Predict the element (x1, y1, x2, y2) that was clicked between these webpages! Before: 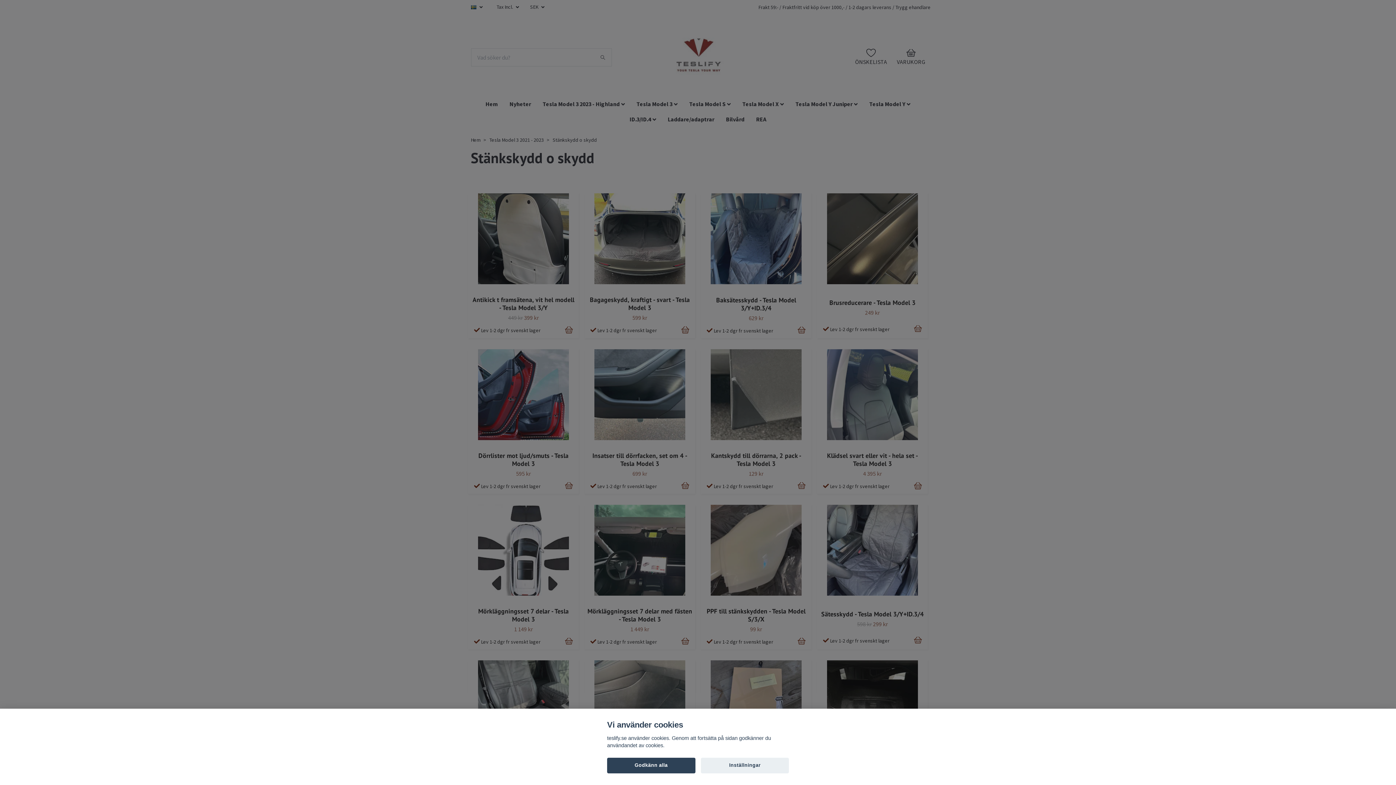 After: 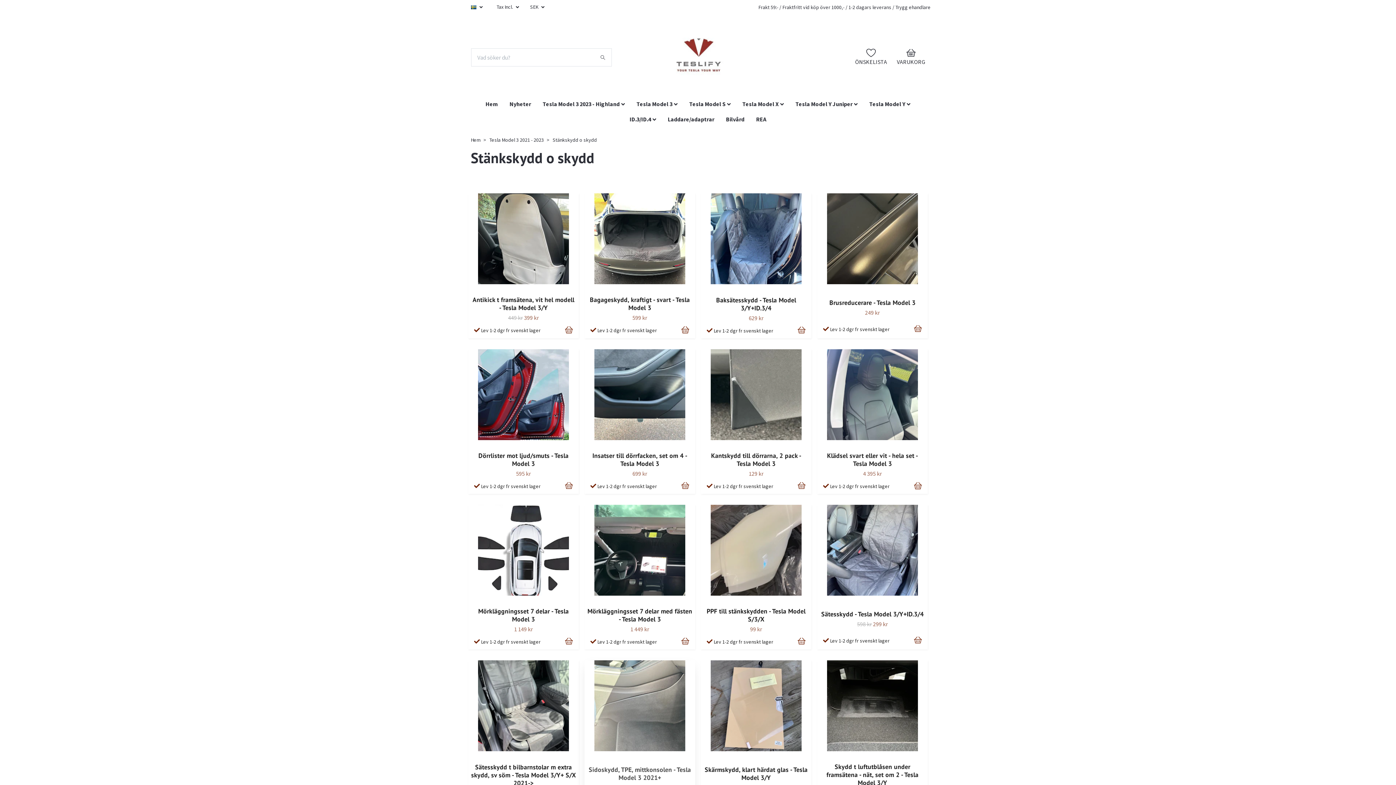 Action: bbox: (607, 758, 695, 773) label: Godkänn alla